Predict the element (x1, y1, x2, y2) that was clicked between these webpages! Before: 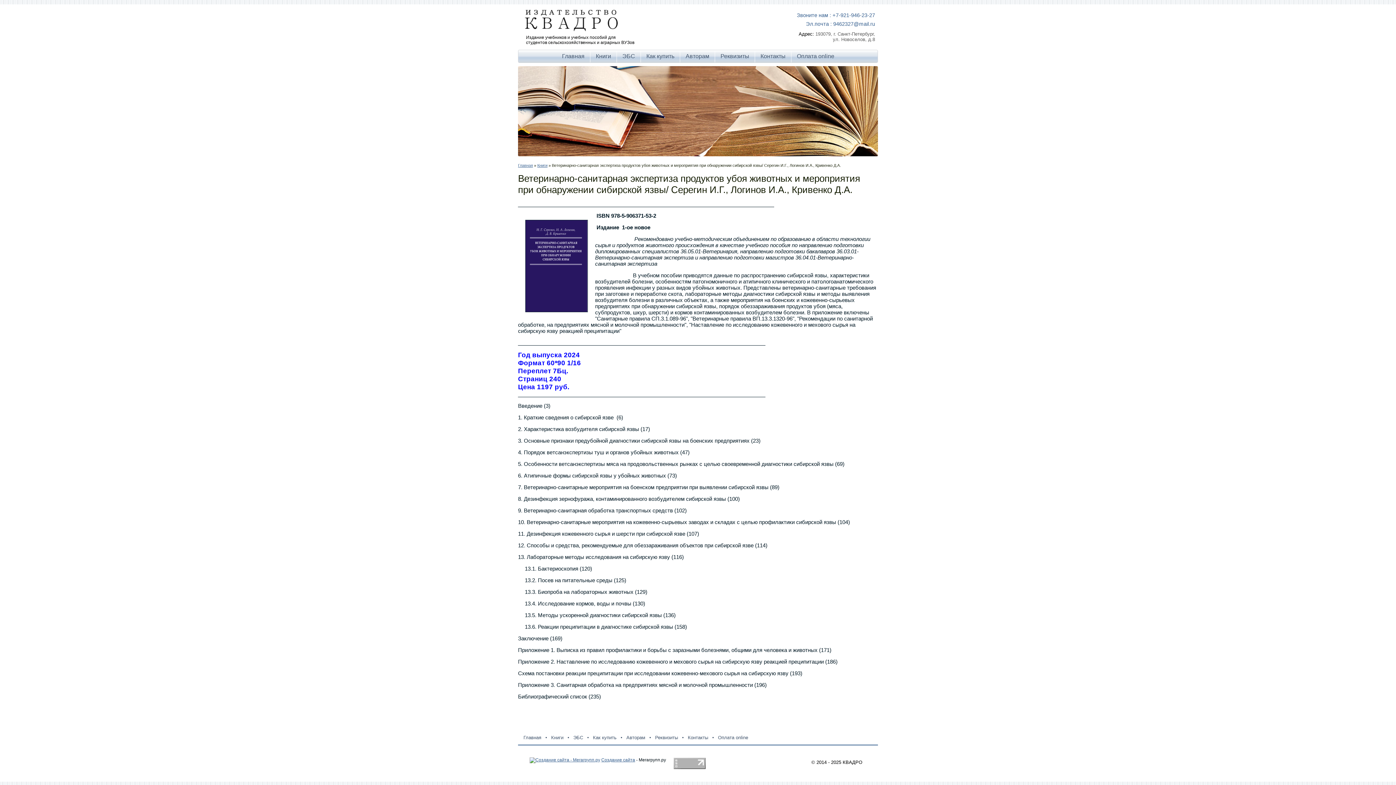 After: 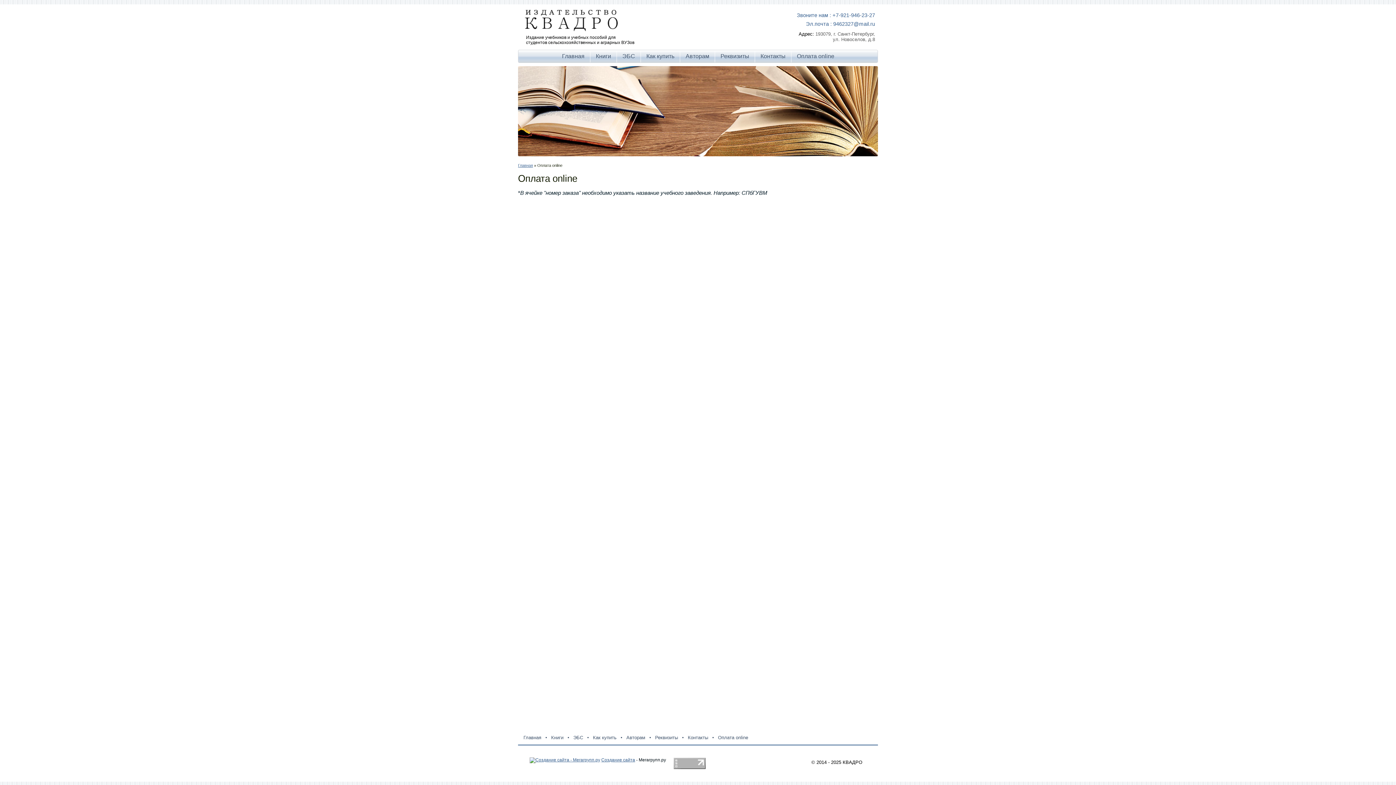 Action: bbox: (791, 50, 840, 61) label: Оплата online